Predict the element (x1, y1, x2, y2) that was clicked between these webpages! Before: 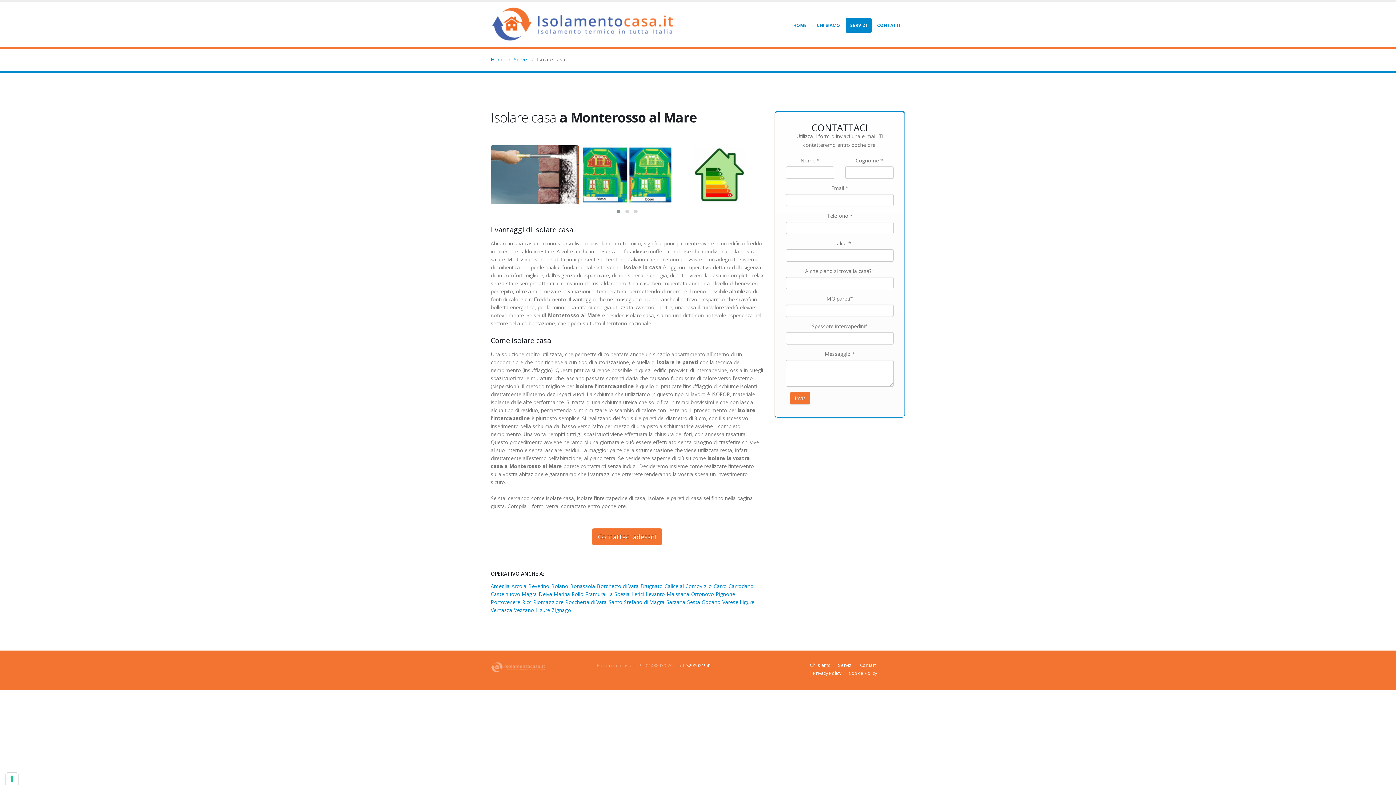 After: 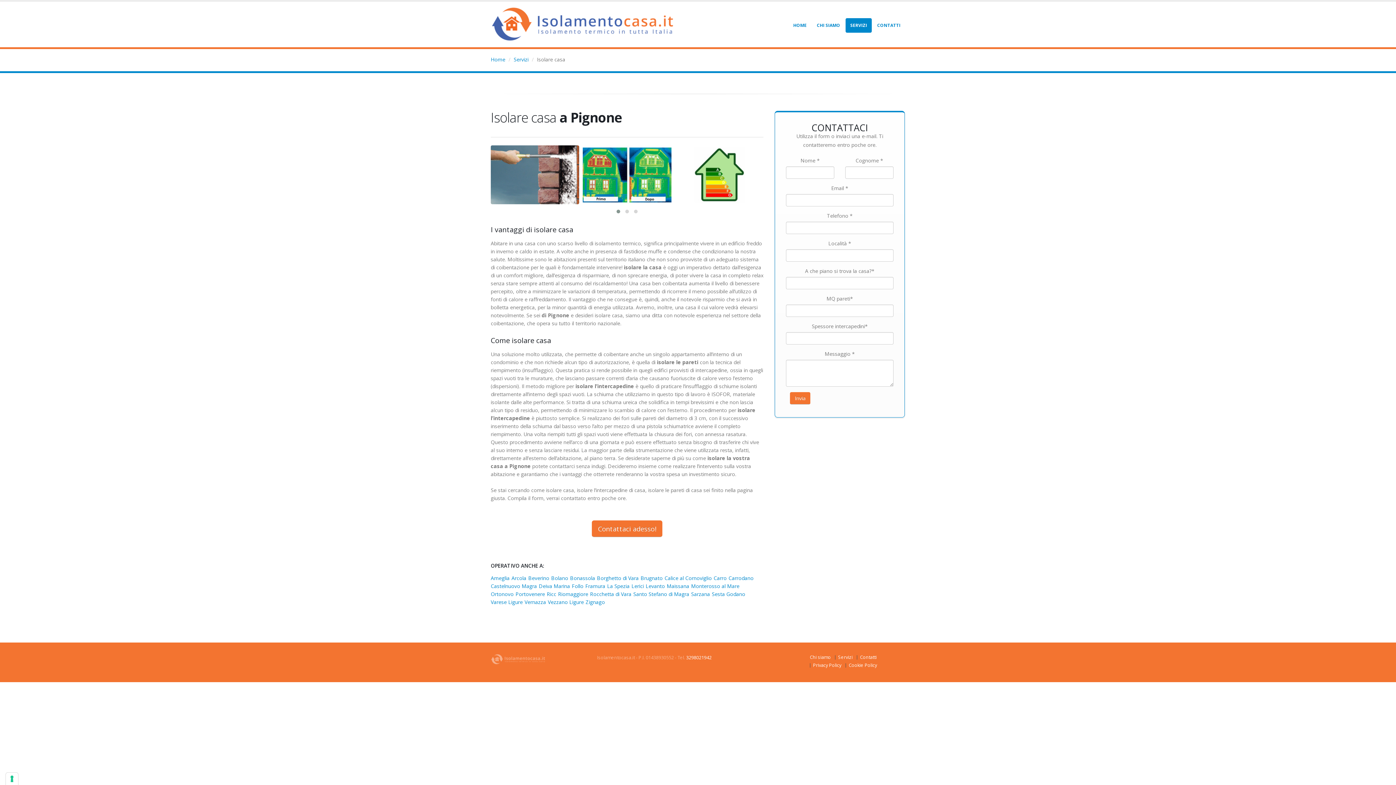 Action: bbox: (716, 590, 735, 597) label: Pignone